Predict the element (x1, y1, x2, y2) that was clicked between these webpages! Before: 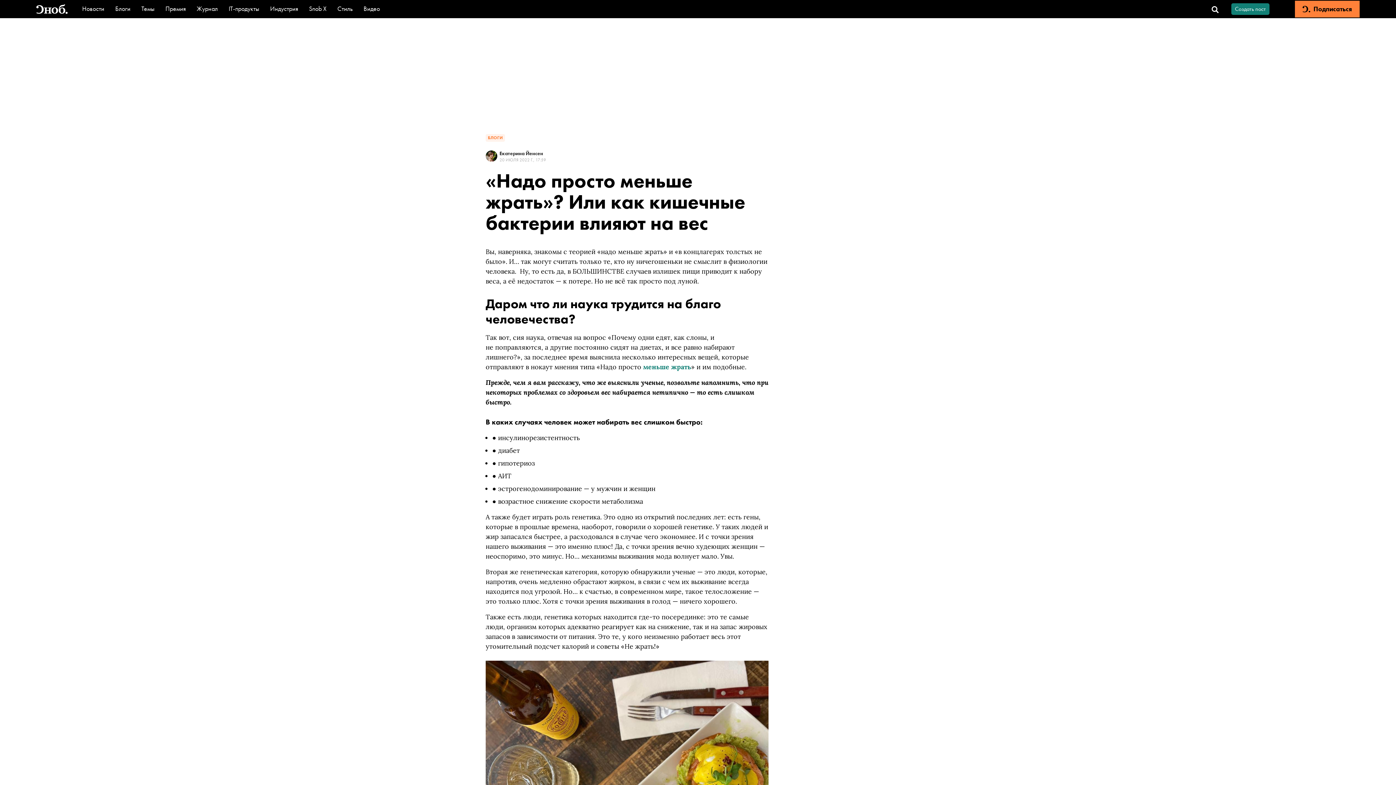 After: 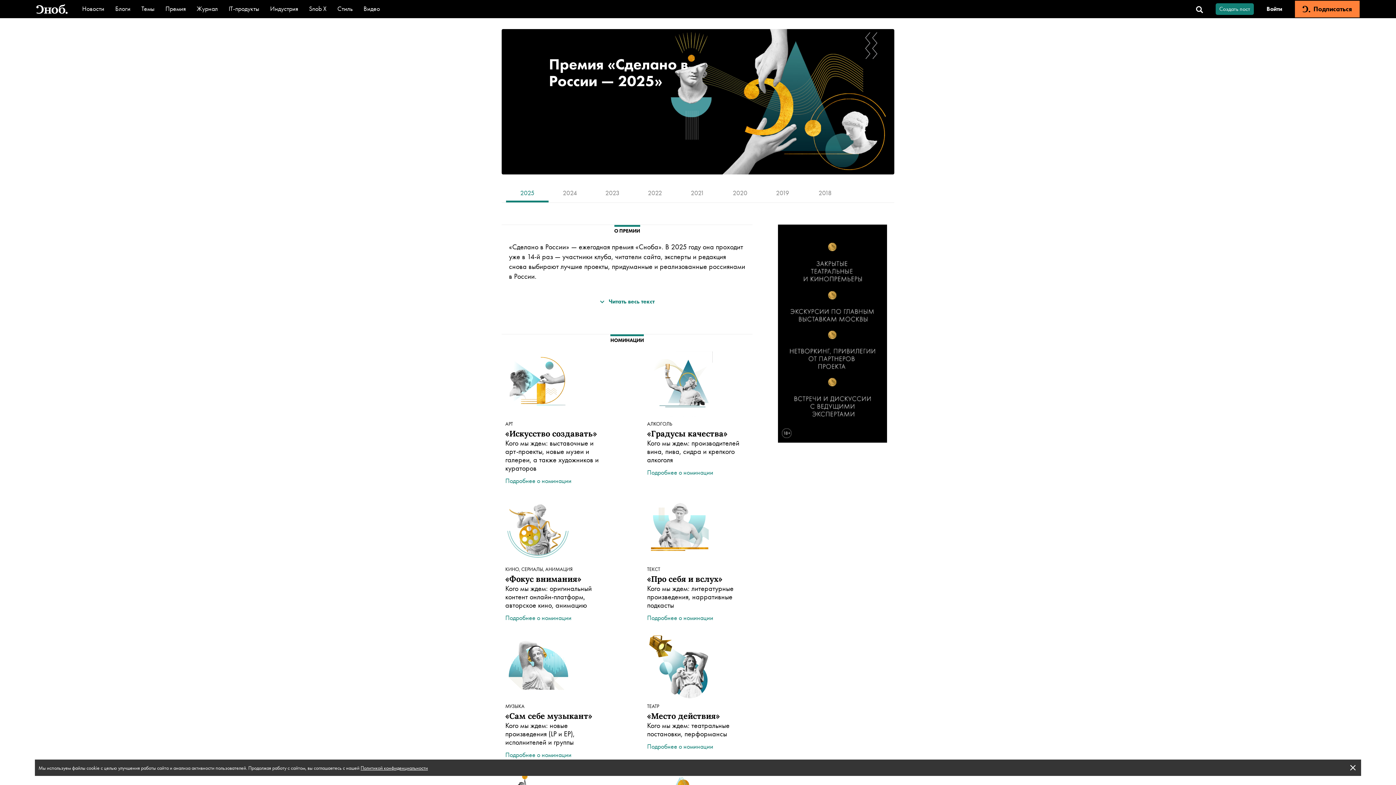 Action: label: Премия bbox: (165, 4, 185, 12)